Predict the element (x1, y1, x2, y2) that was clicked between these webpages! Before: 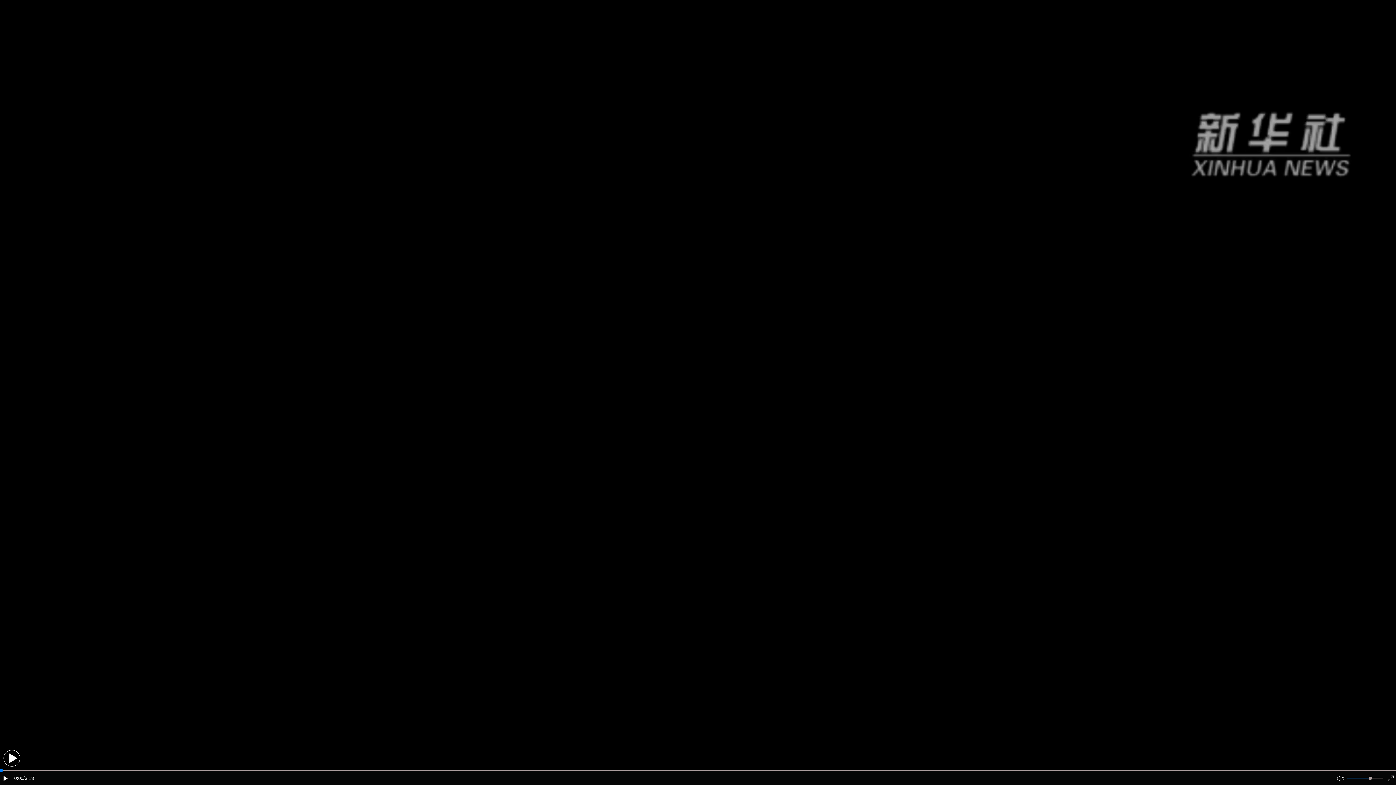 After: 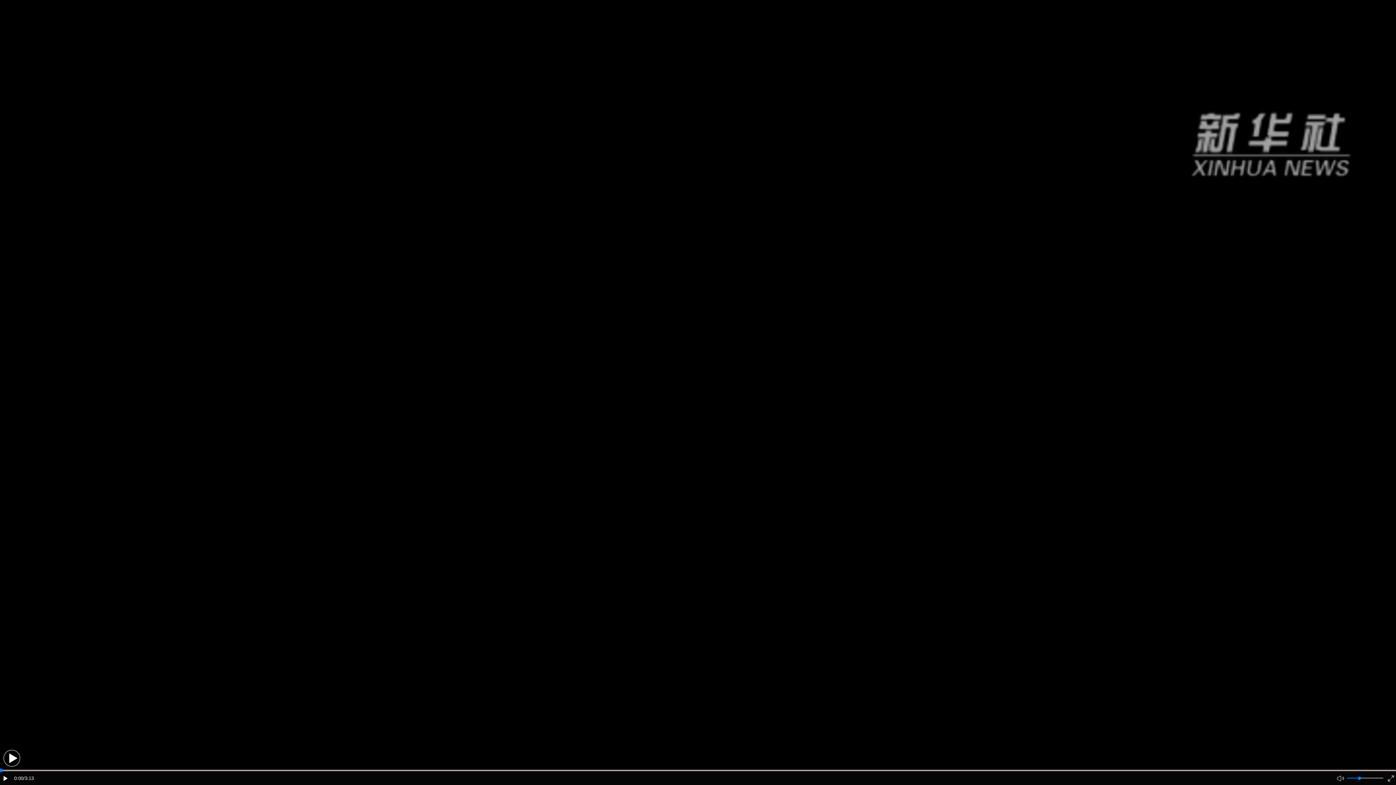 Action: bbox: (1347, 778, 1369, 778)